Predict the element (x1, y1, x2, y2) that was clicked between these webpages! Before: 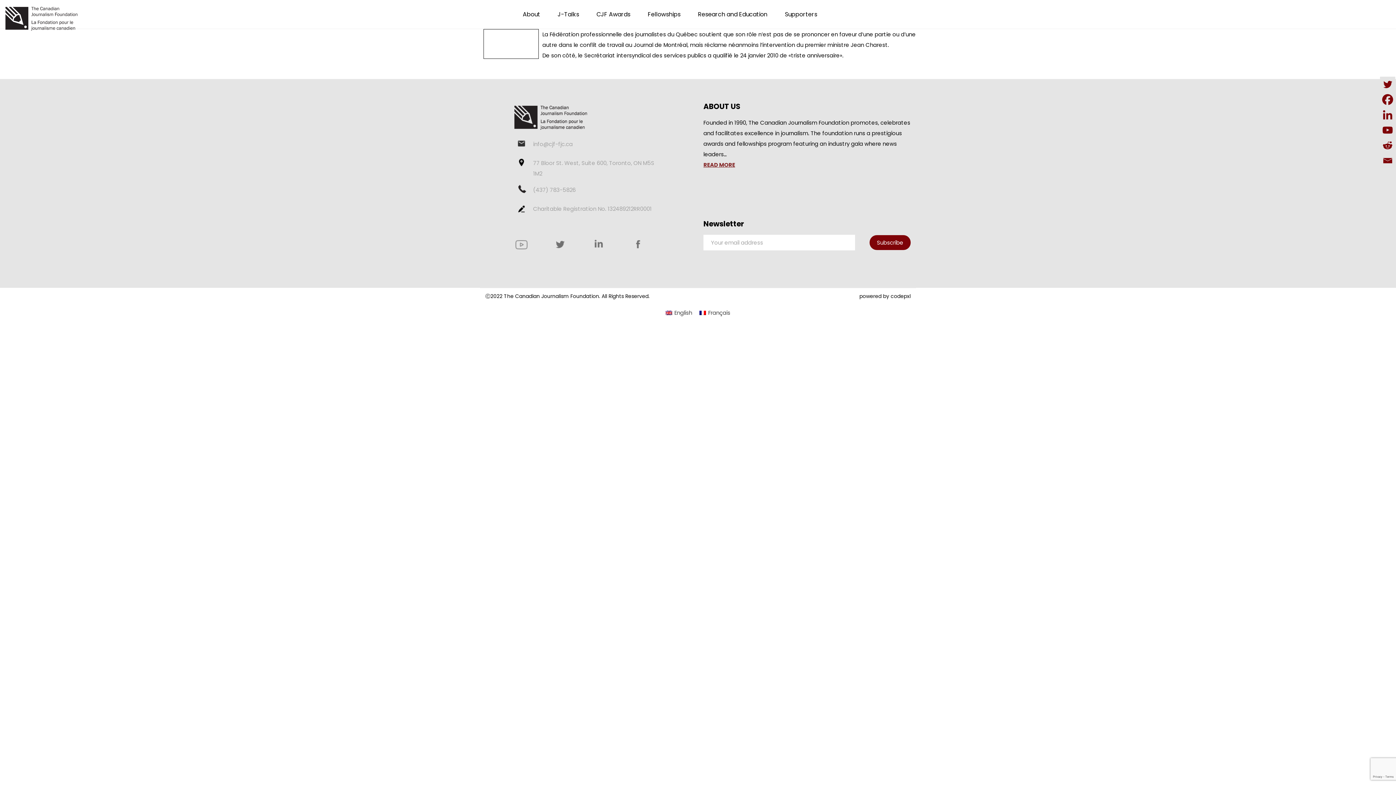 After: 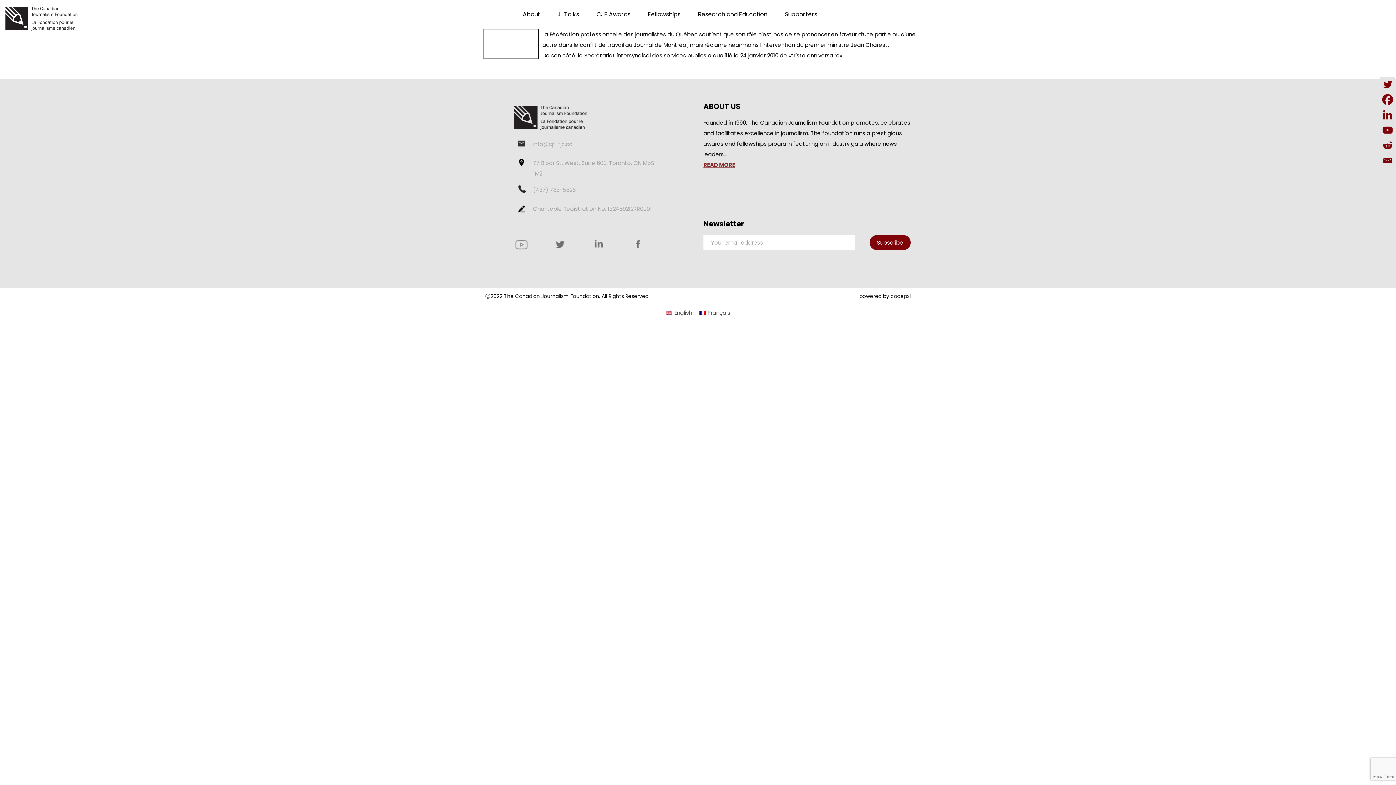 Action: label: Youtube bbox: (1380, 122, 1395, 137)